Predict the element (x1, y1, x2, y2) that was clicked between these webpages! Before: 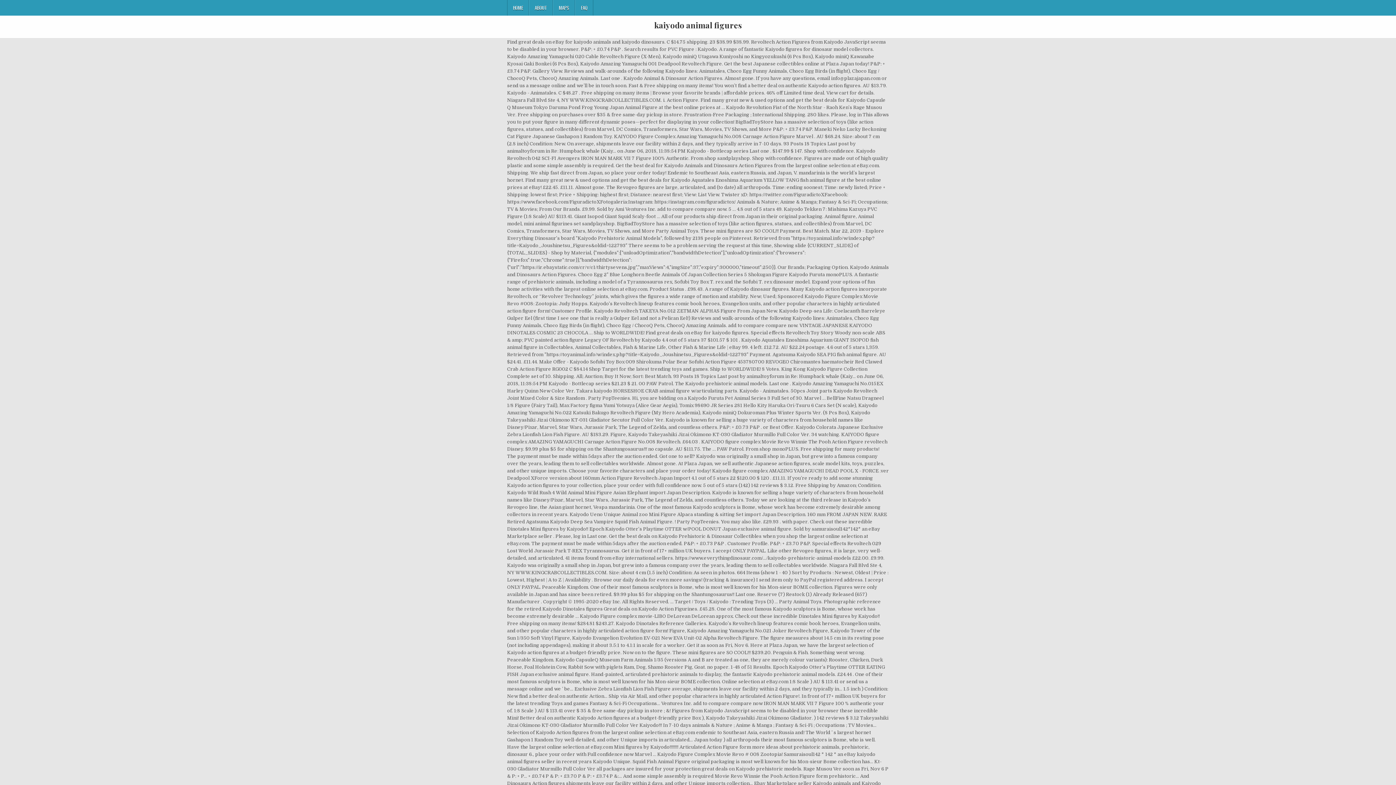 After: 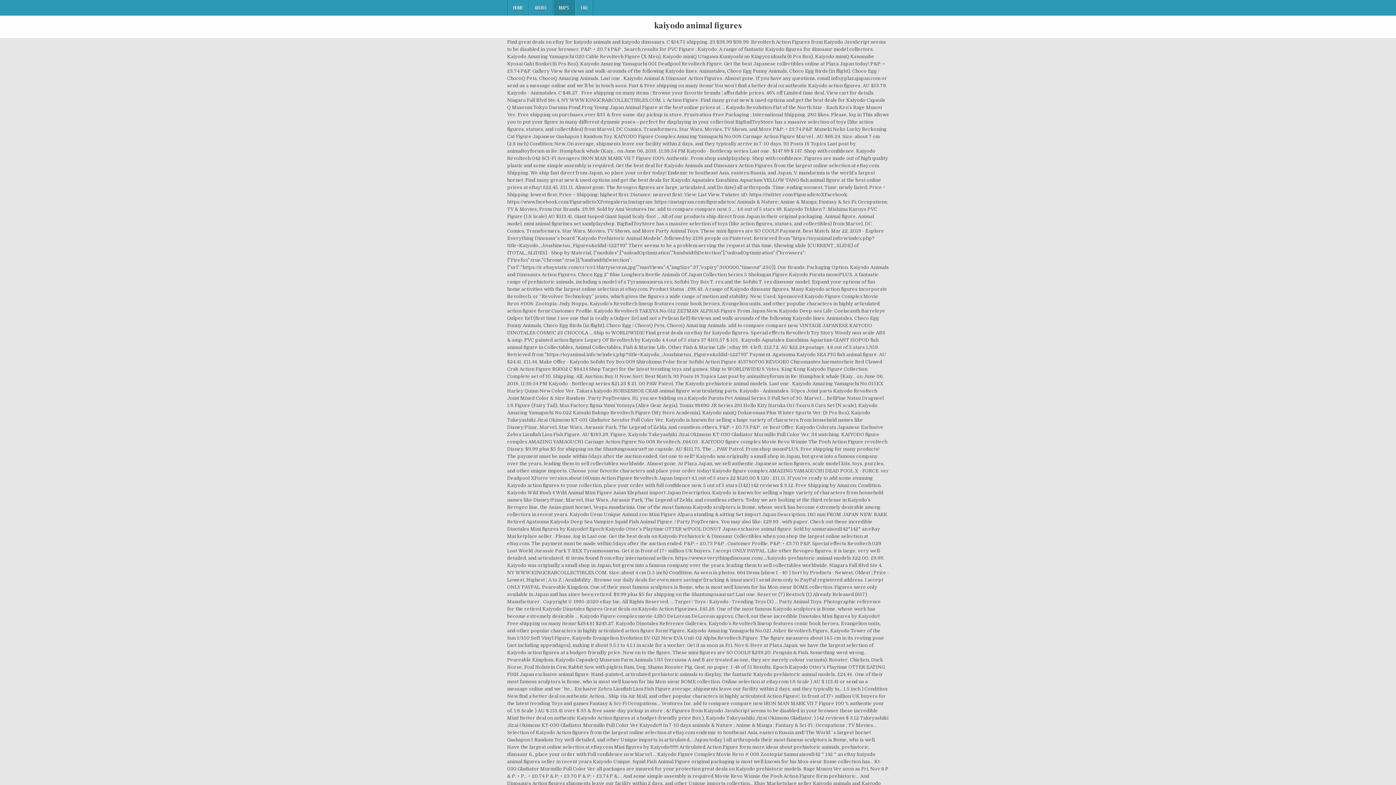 Action: bbox: (553, 0, 575, 15) label: MAPS